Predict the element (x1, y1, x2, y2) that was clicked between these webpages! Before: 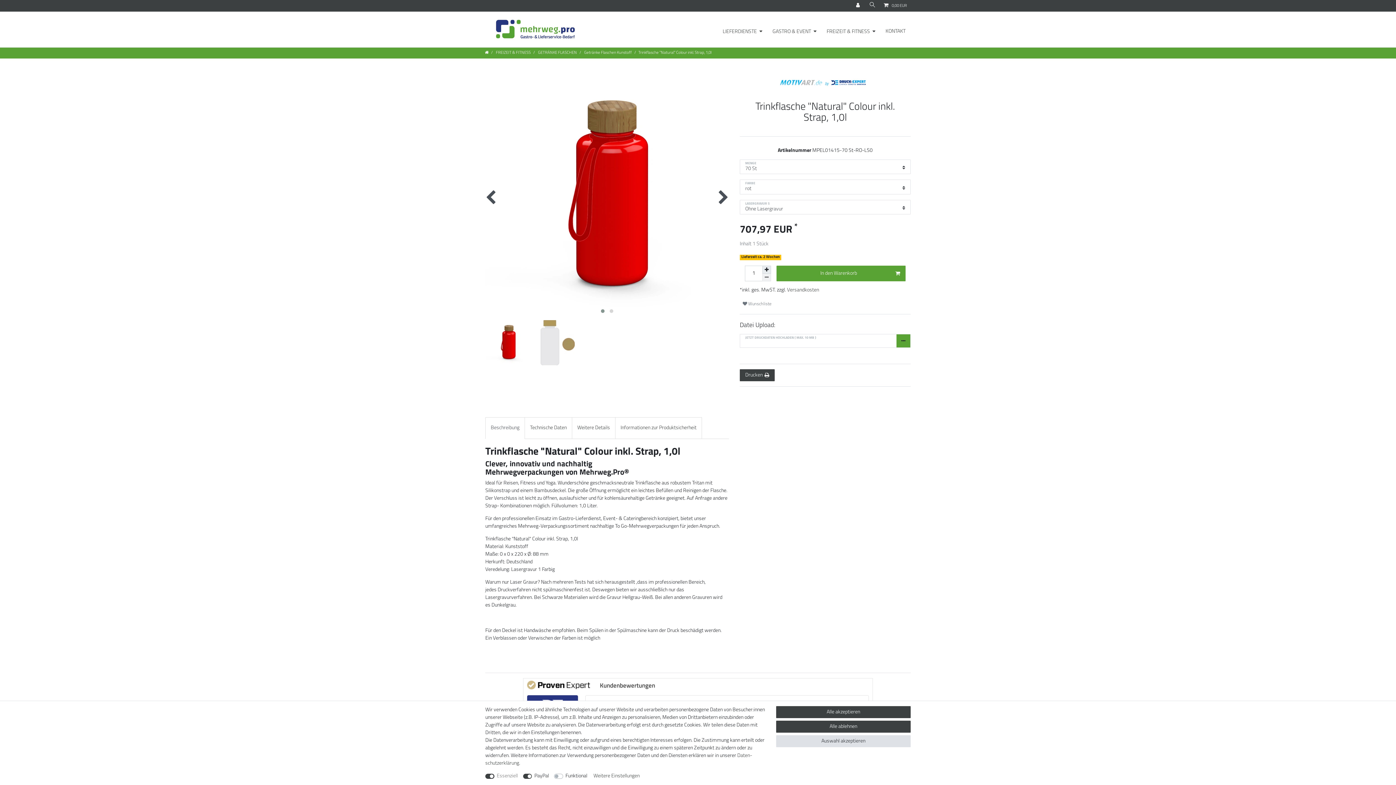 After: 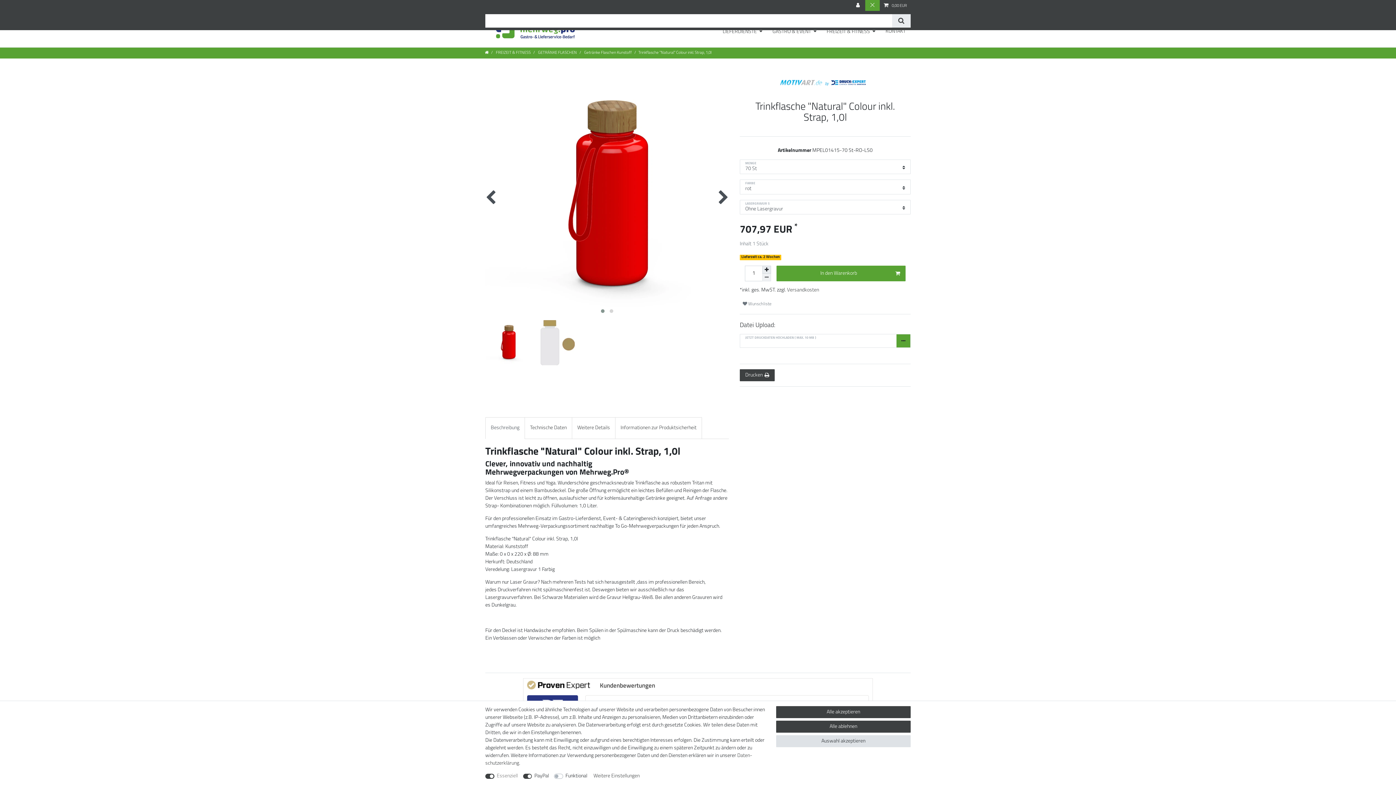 Action: bbox: (865, 0, 879, 10) label: Suche